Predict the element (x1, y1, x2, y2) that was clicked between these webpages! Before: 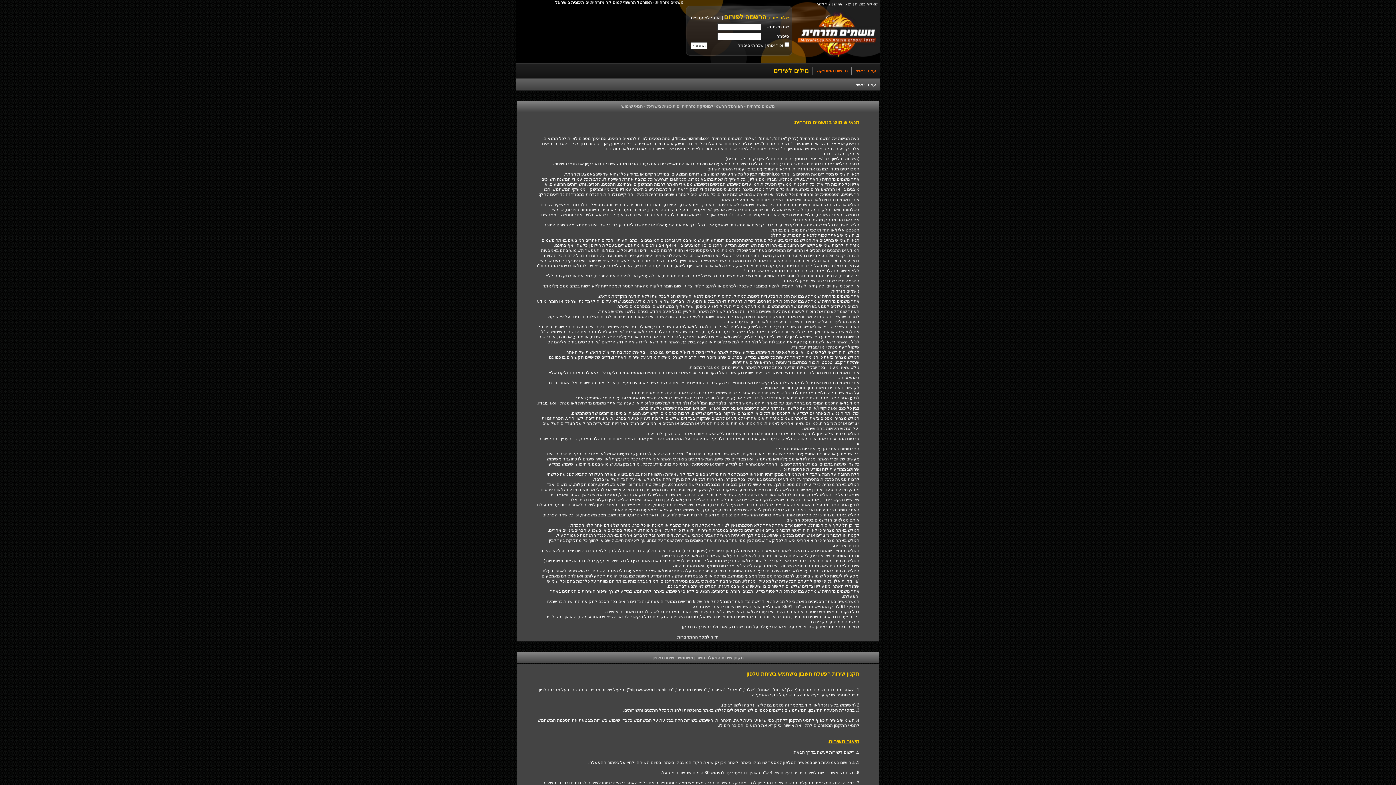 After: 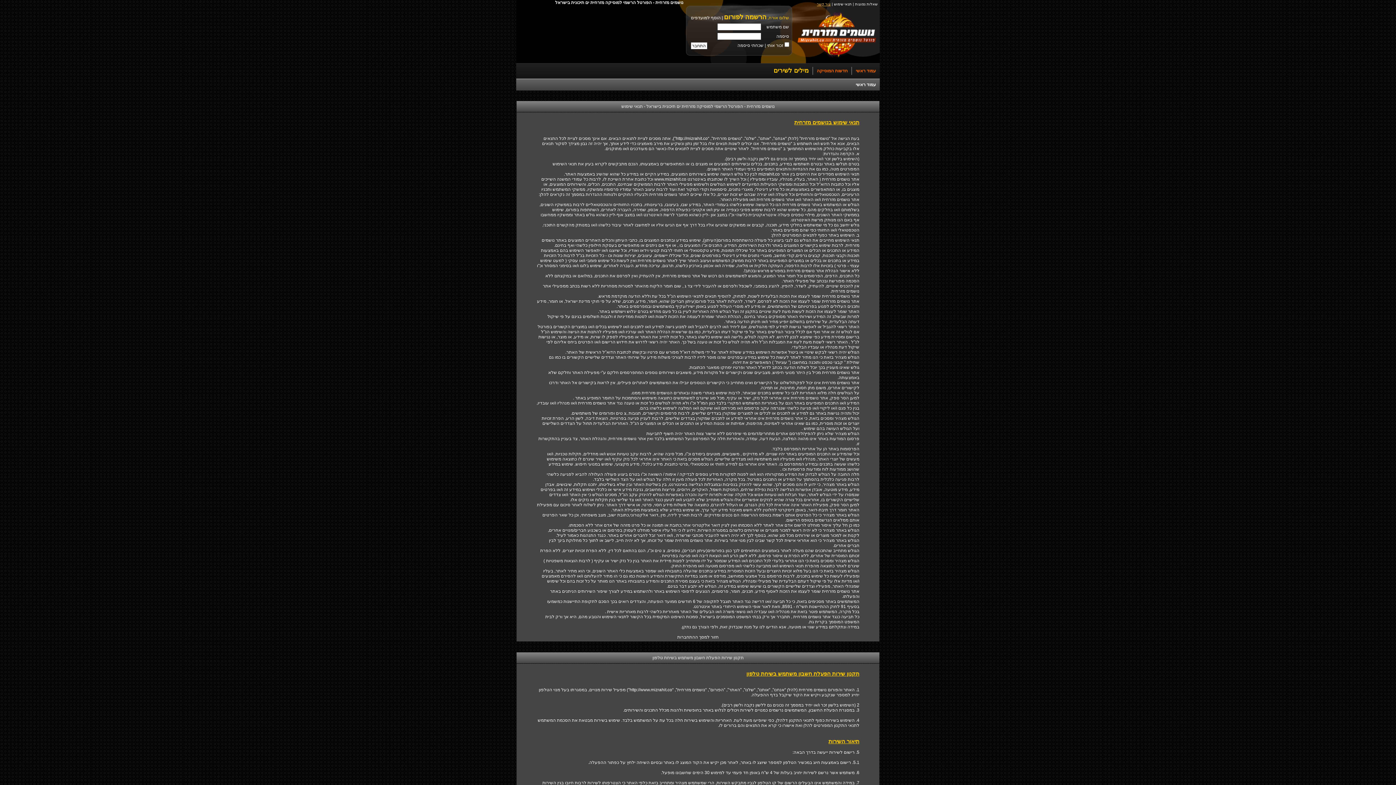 Action: bbox: (817, 2, 830, 6) label: צור קשר